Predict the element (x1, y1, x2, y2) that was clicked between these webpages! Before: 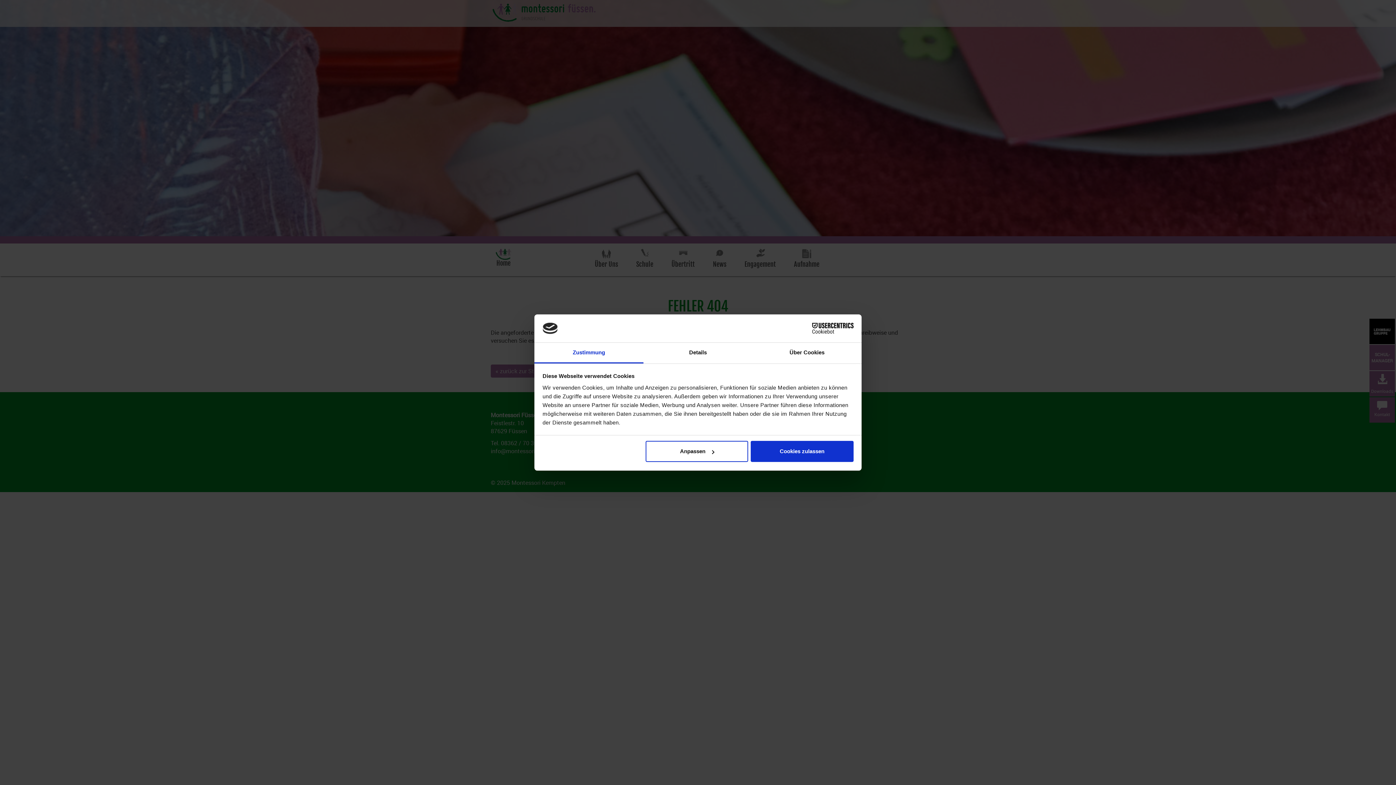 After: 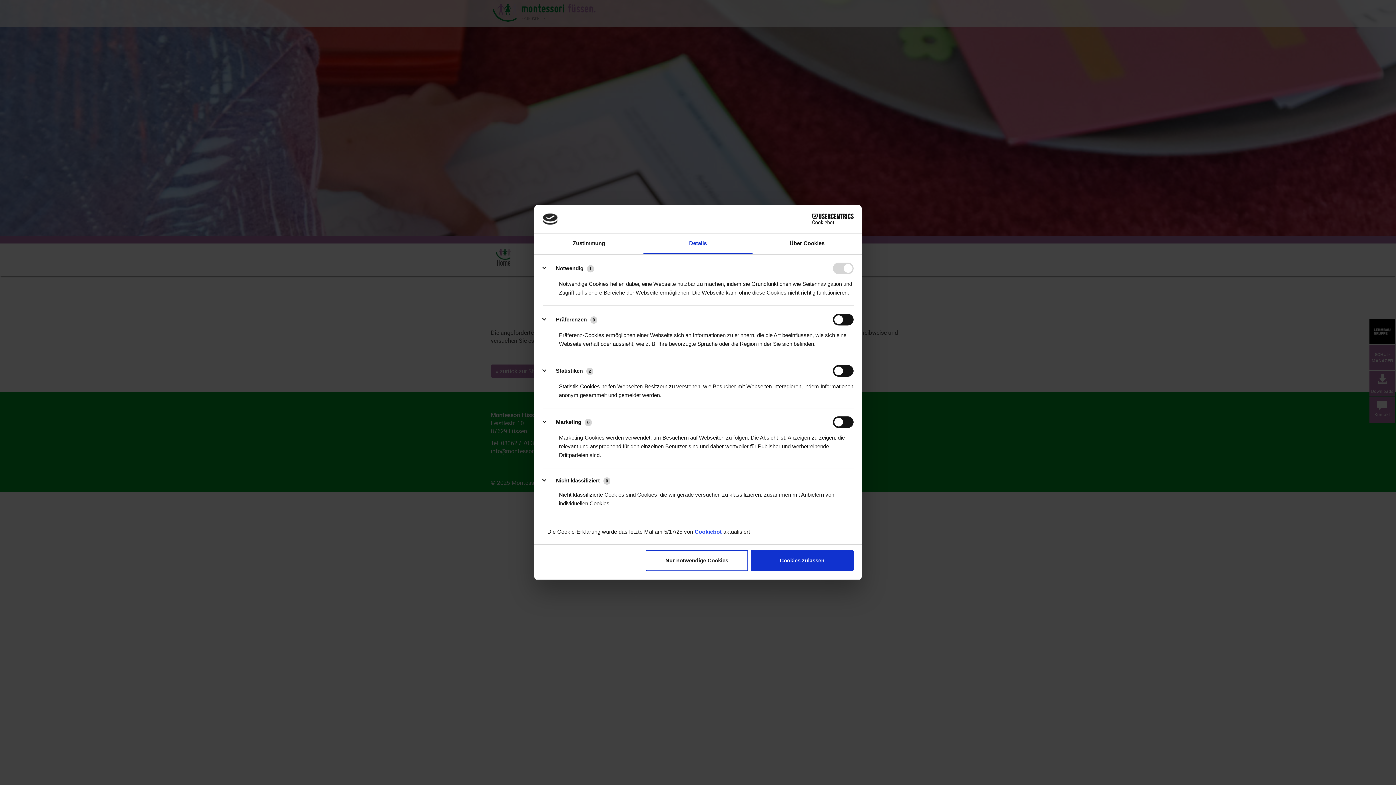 Action: bbox: (643, 342, 752, 363) label: Details